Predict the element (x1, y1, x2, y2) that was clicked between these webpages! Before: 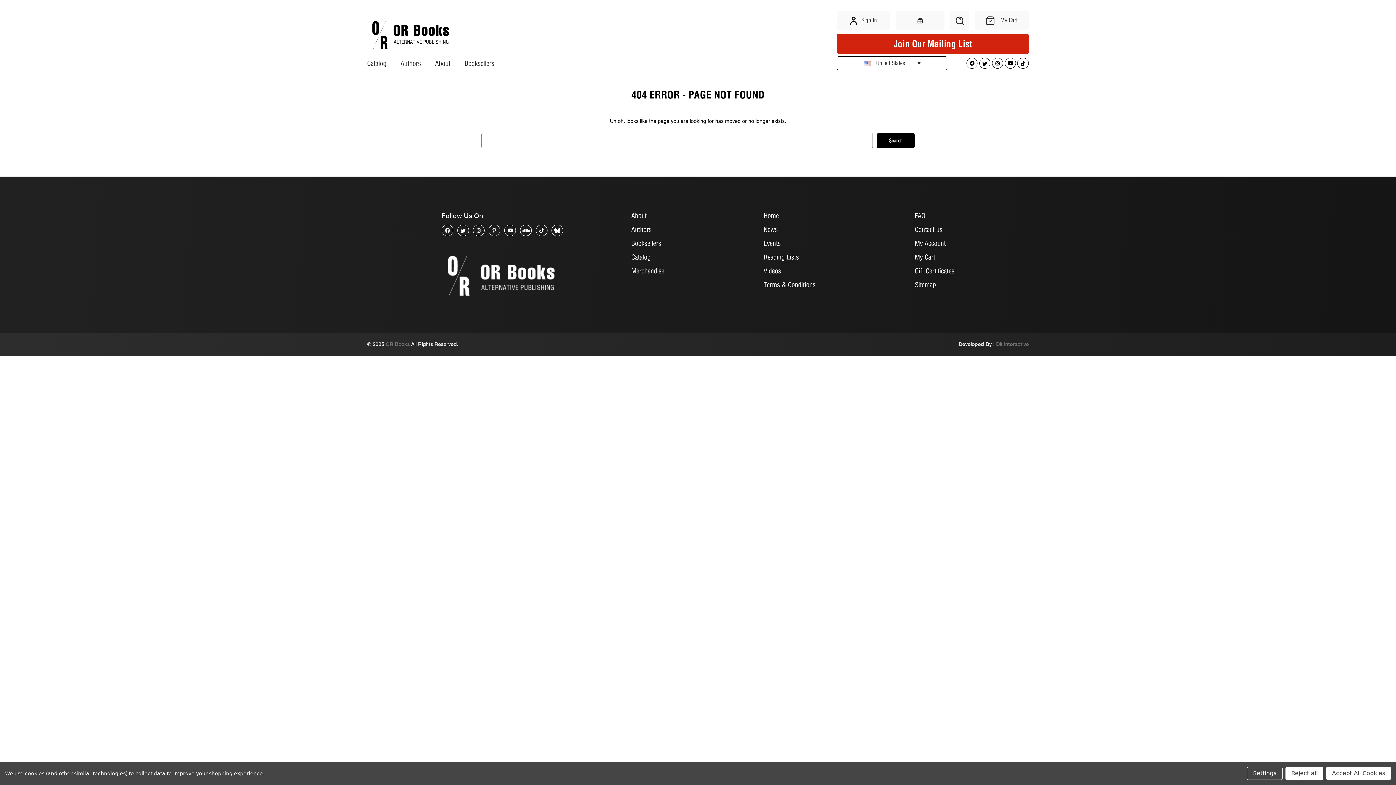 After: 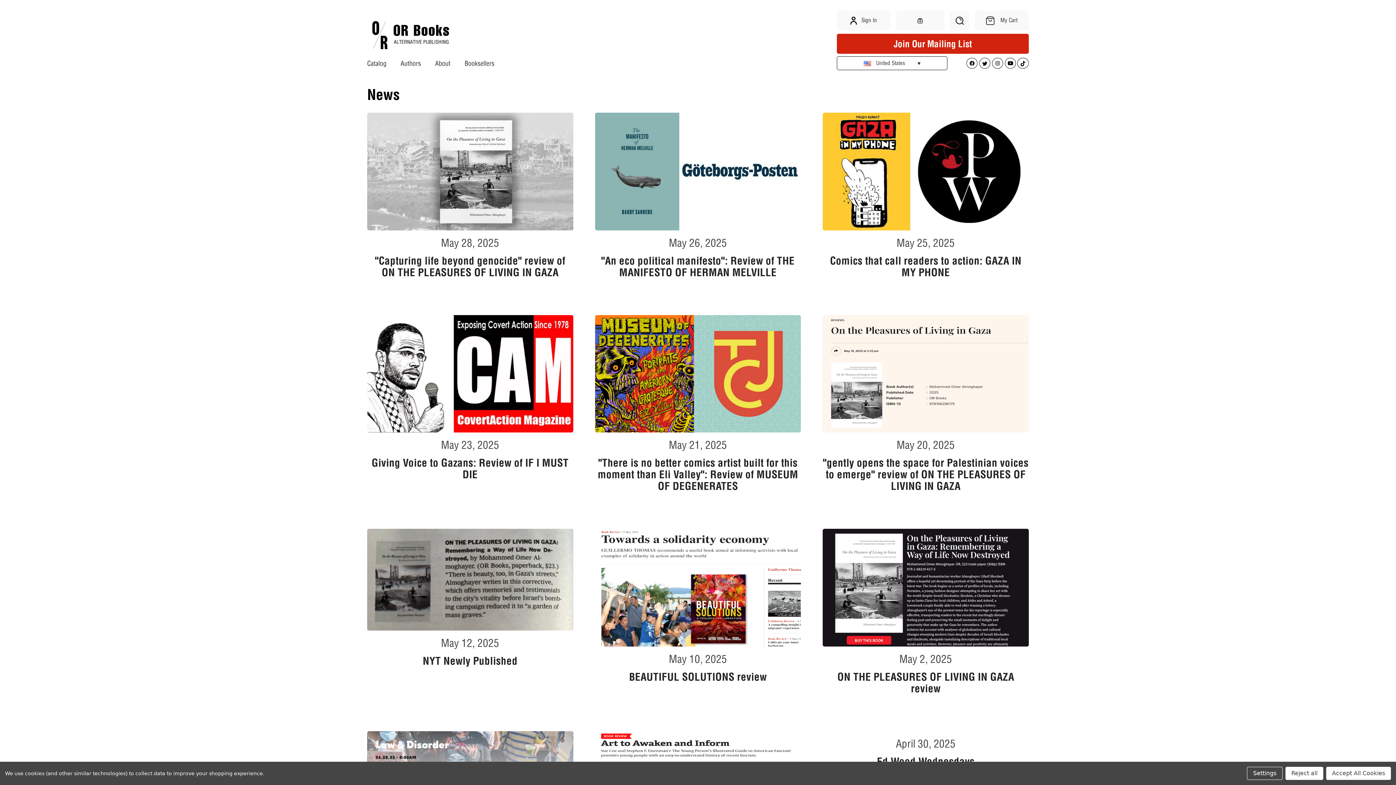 Action: label: News bbox: (763, 225, 778, 233)